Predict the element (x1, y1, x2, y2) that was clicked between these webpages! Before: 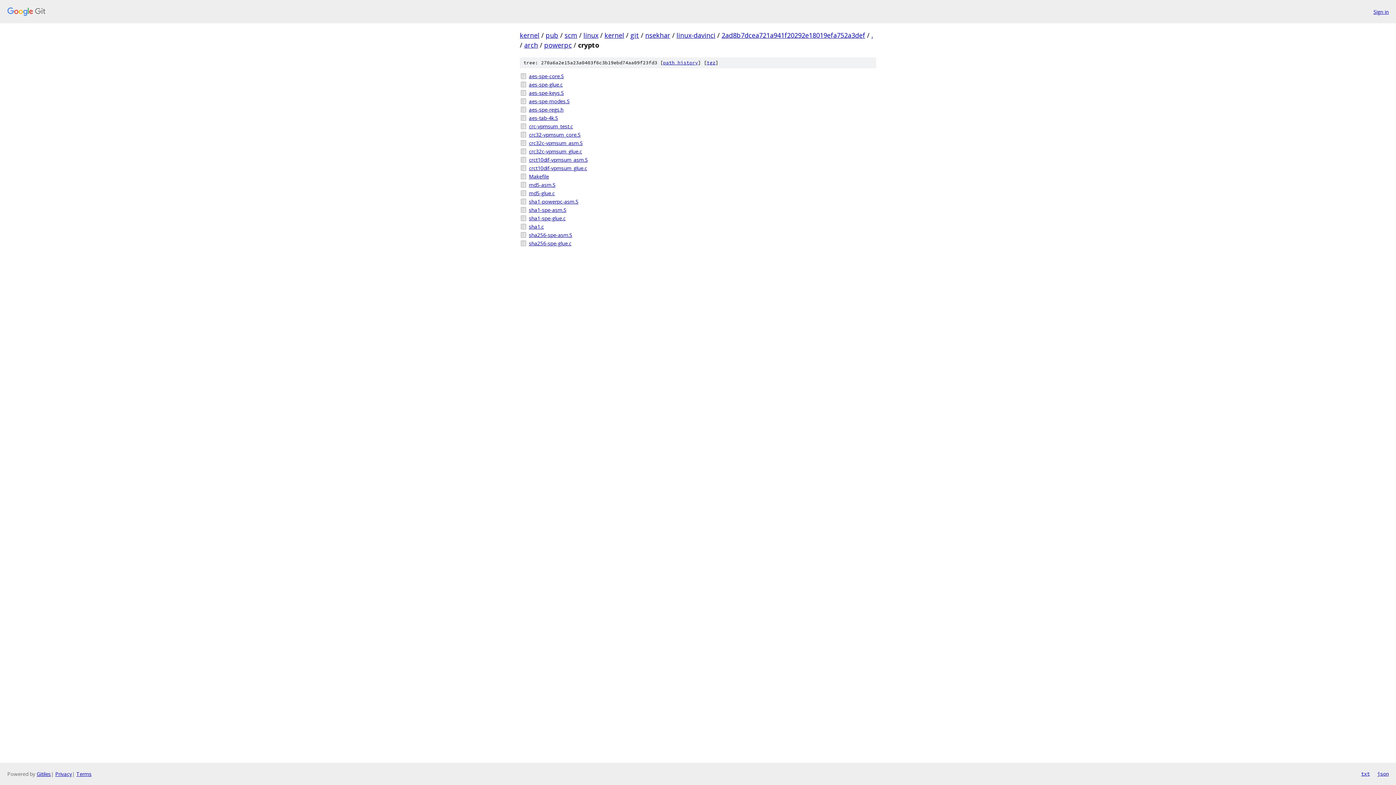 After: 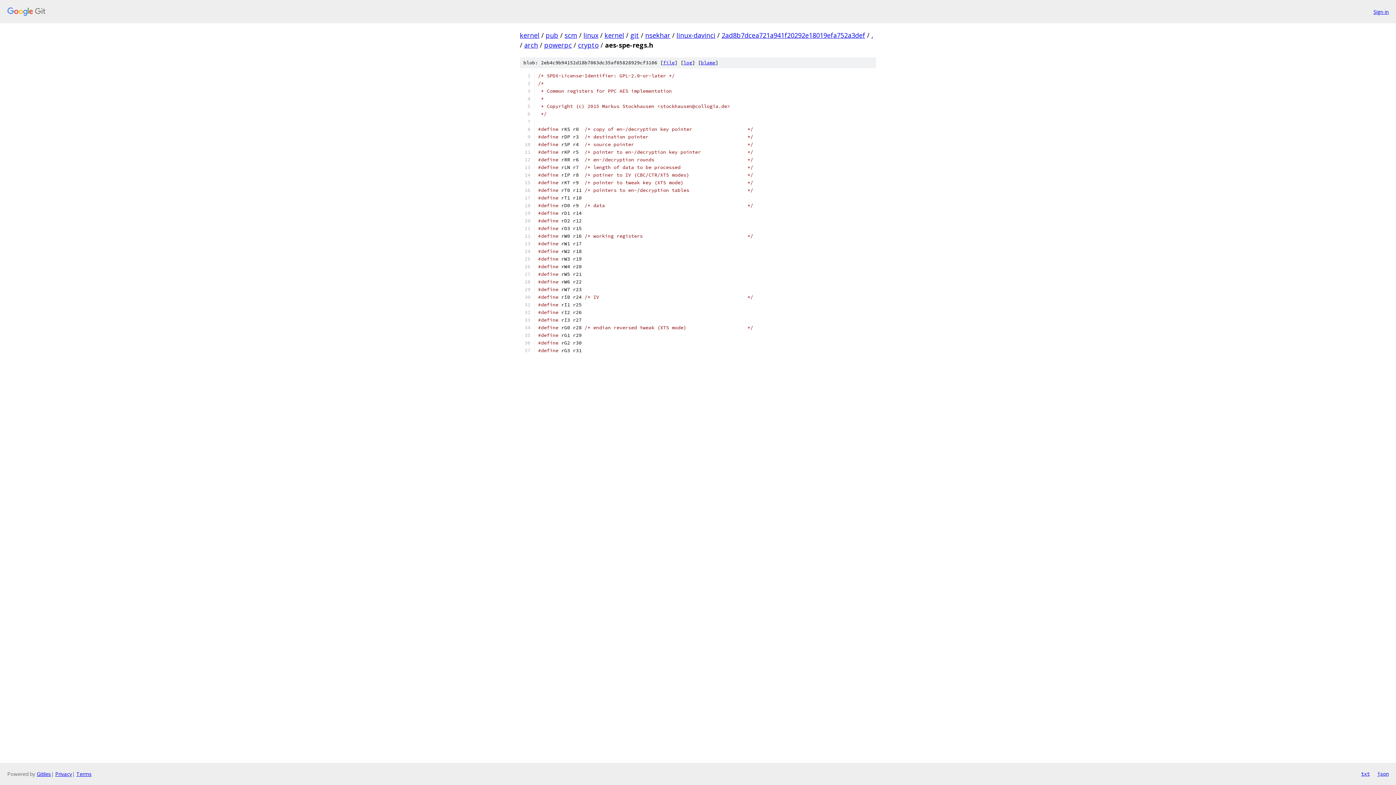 Action: label: aes-spe-regs.h bbox: (529, 105, 876, 113)